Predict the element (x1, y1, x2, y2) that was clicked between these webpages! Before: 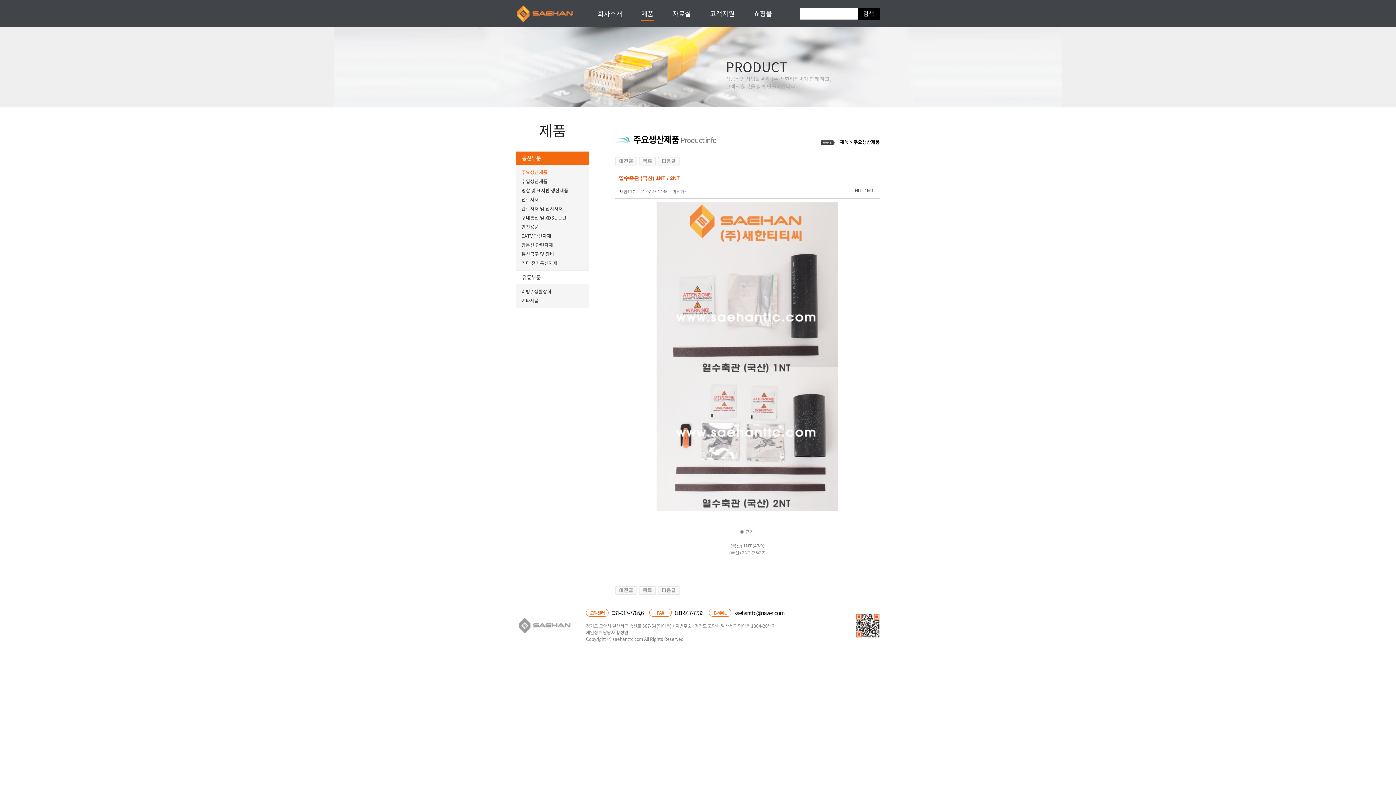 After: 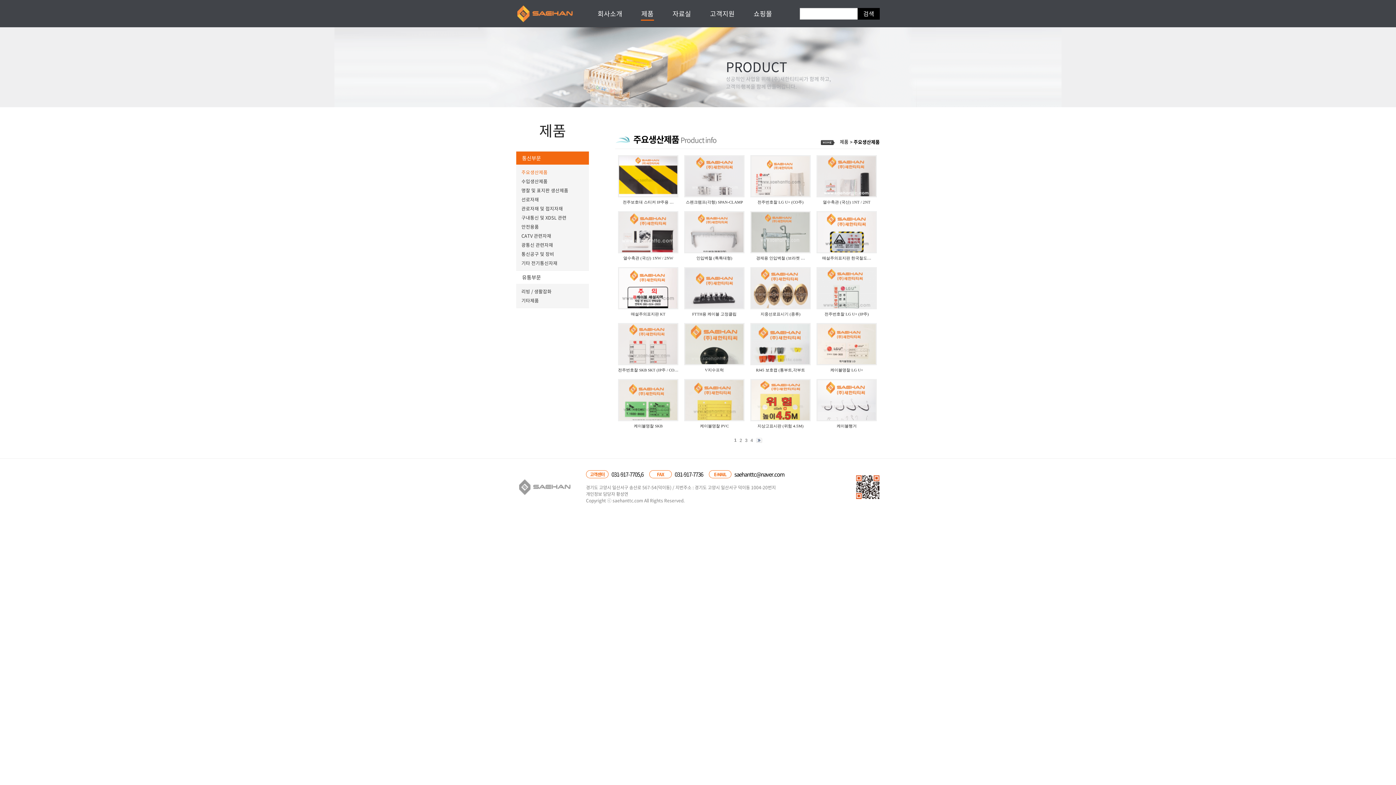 Action: bbox: (638, 157, 656, 163)